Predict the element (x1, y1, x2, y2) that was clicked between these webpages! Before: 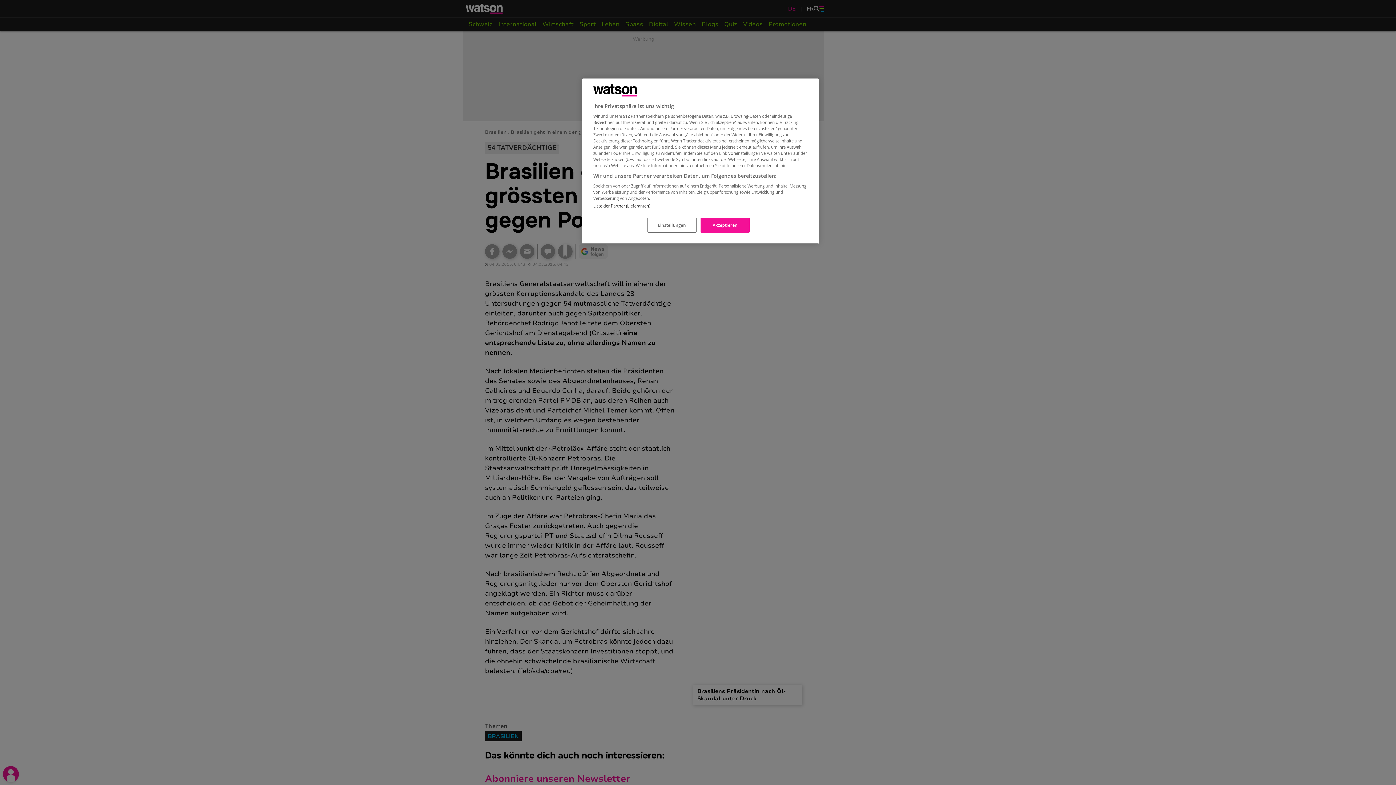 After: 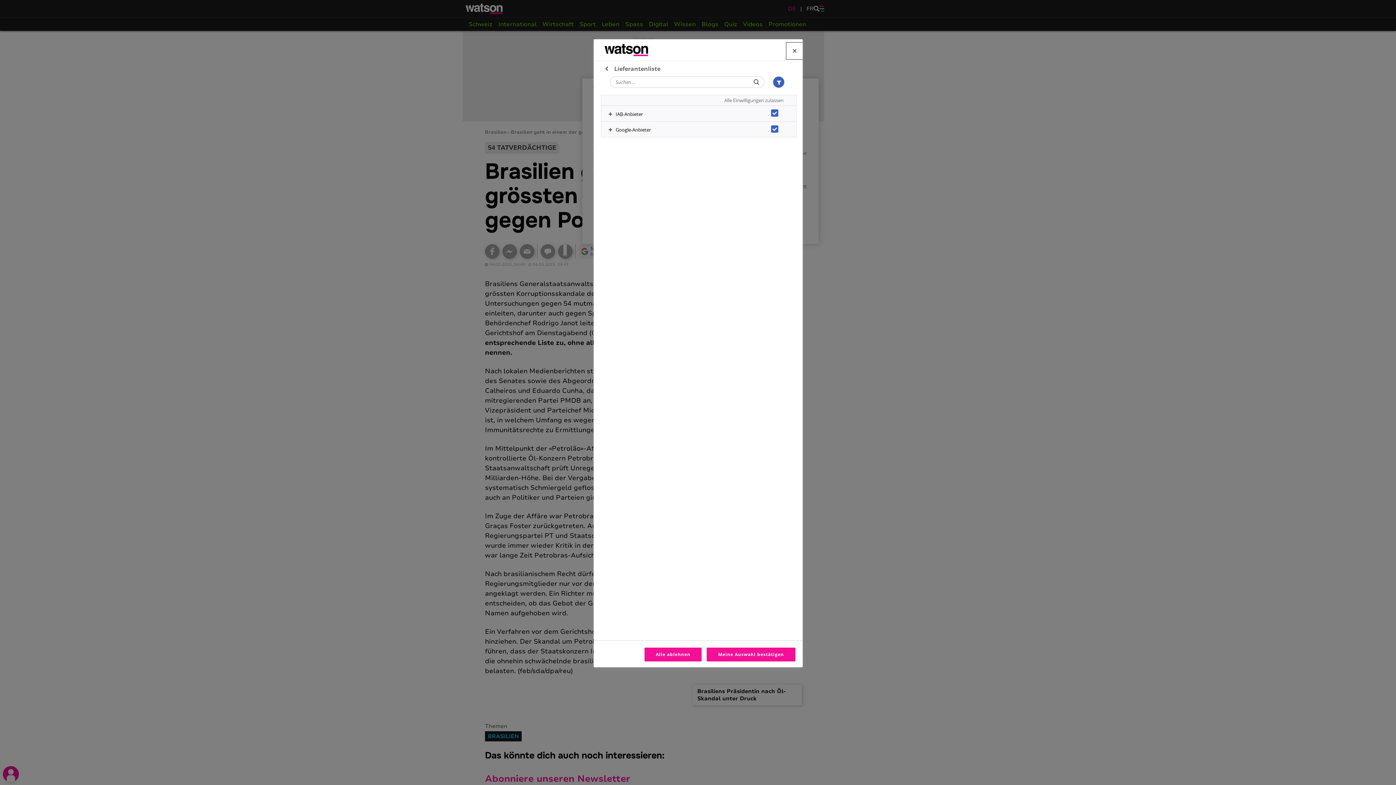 Action: bbox: (593, 203, 650, 208) label: Liste der Partner (Lieferanten)